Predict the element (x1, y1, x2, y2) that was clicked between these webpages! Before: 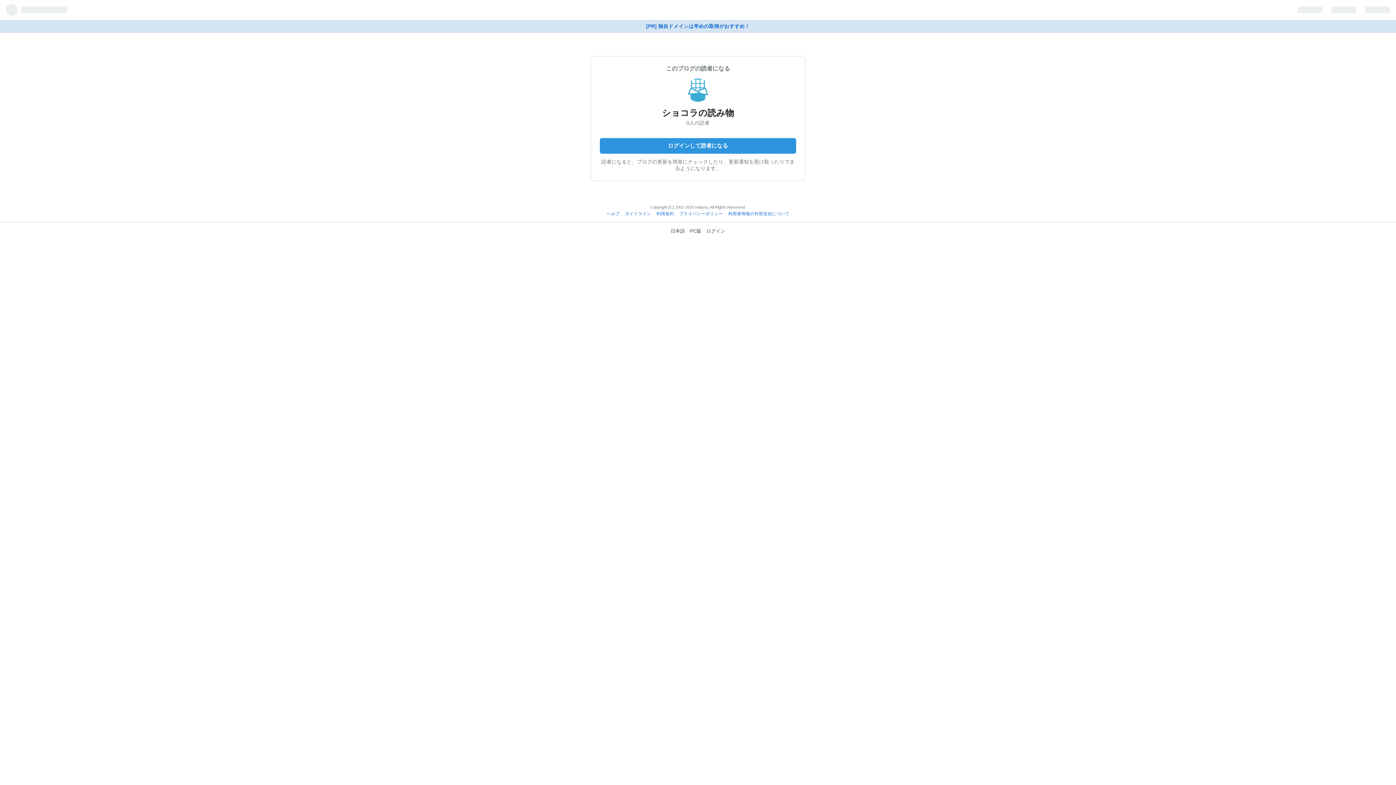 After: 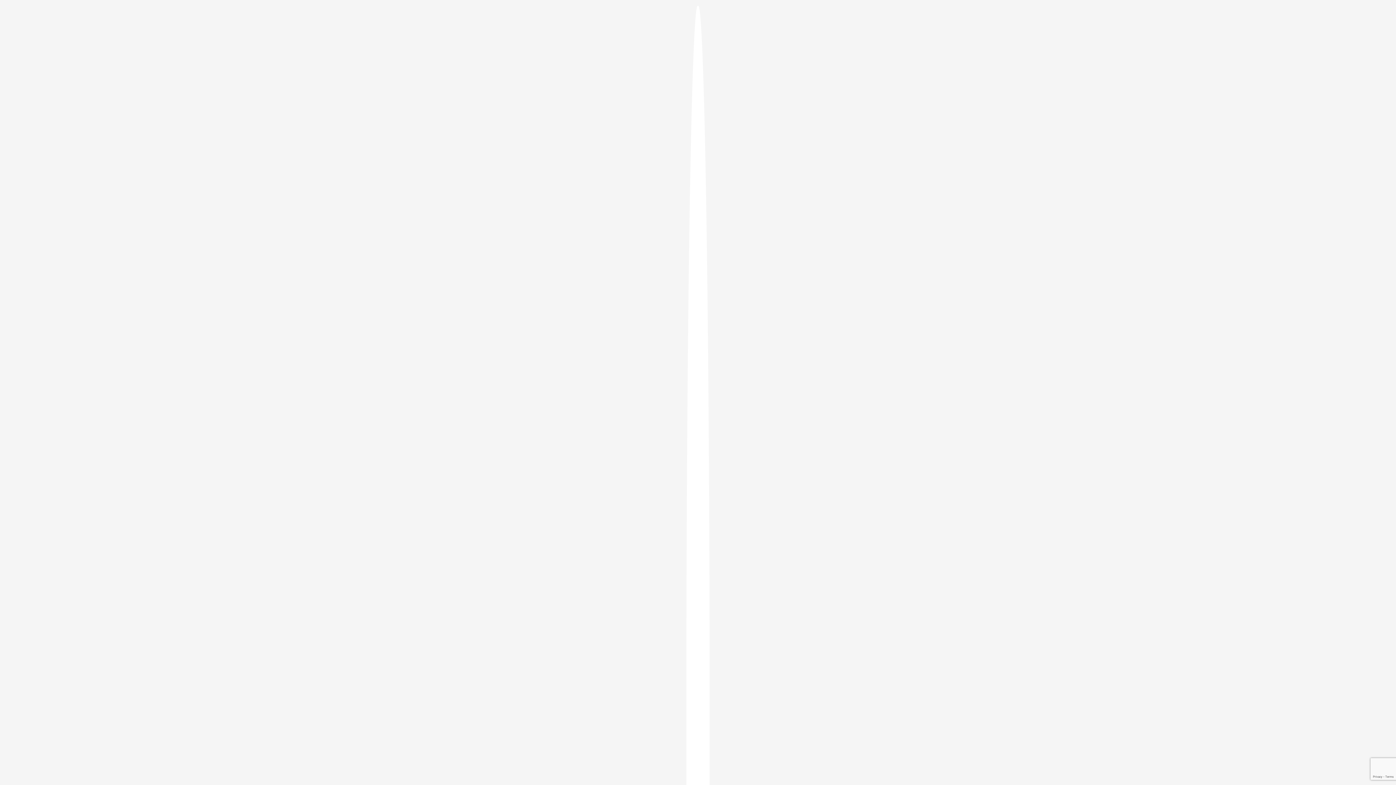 Action: label: ログイン bbox: (706, 228, 725, 233)